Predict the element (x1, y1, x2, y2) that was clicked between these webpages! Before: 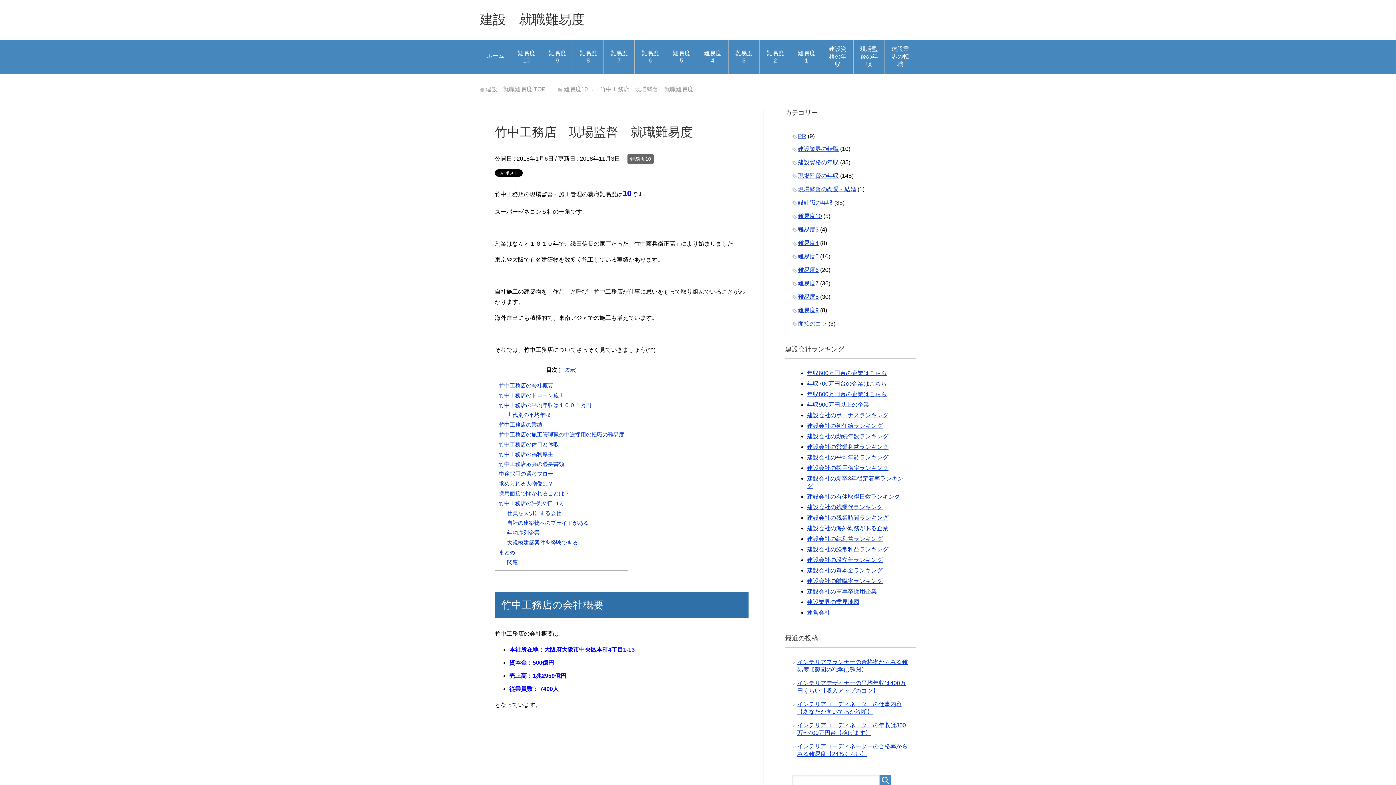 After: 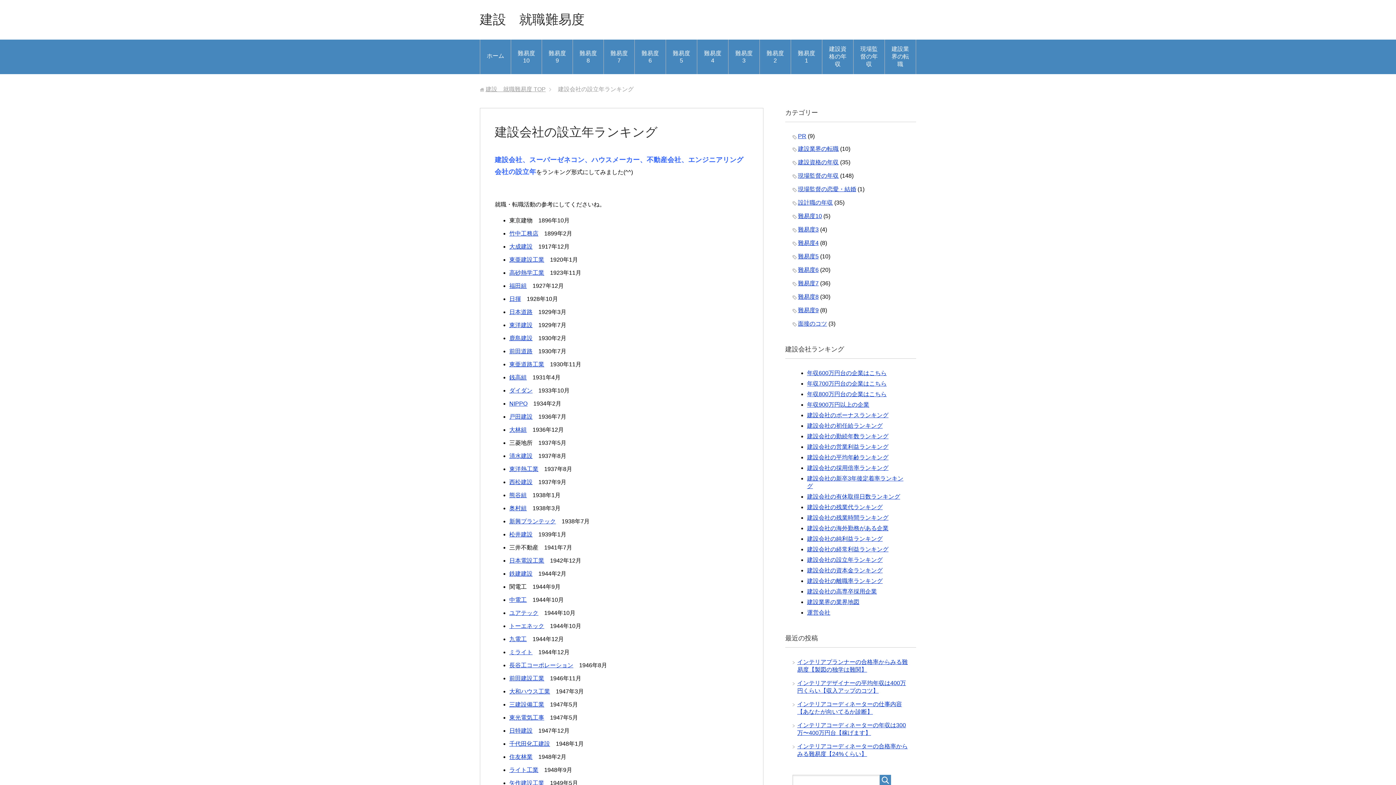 Action: bbox: (807, 557, 882, 563) label: 建設会社の設立年ランキング